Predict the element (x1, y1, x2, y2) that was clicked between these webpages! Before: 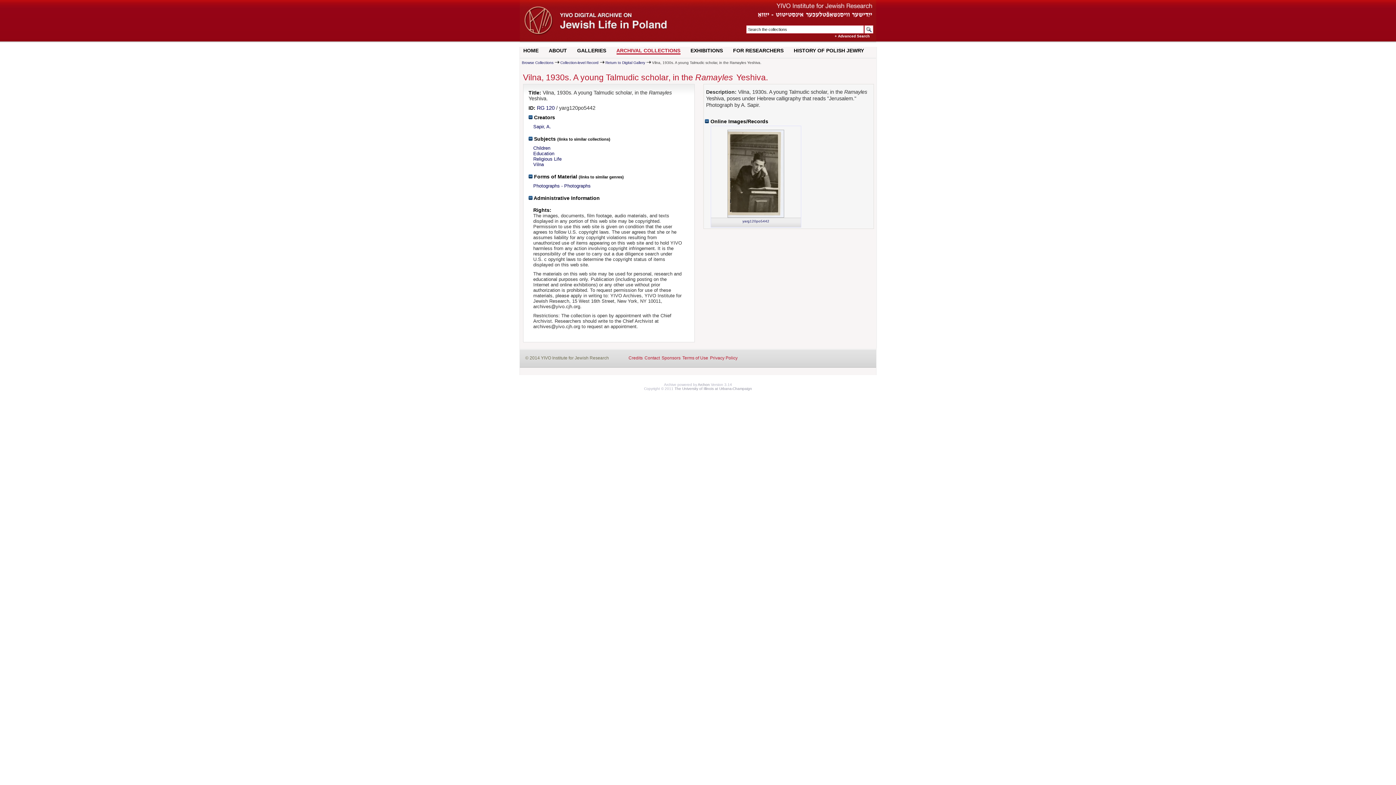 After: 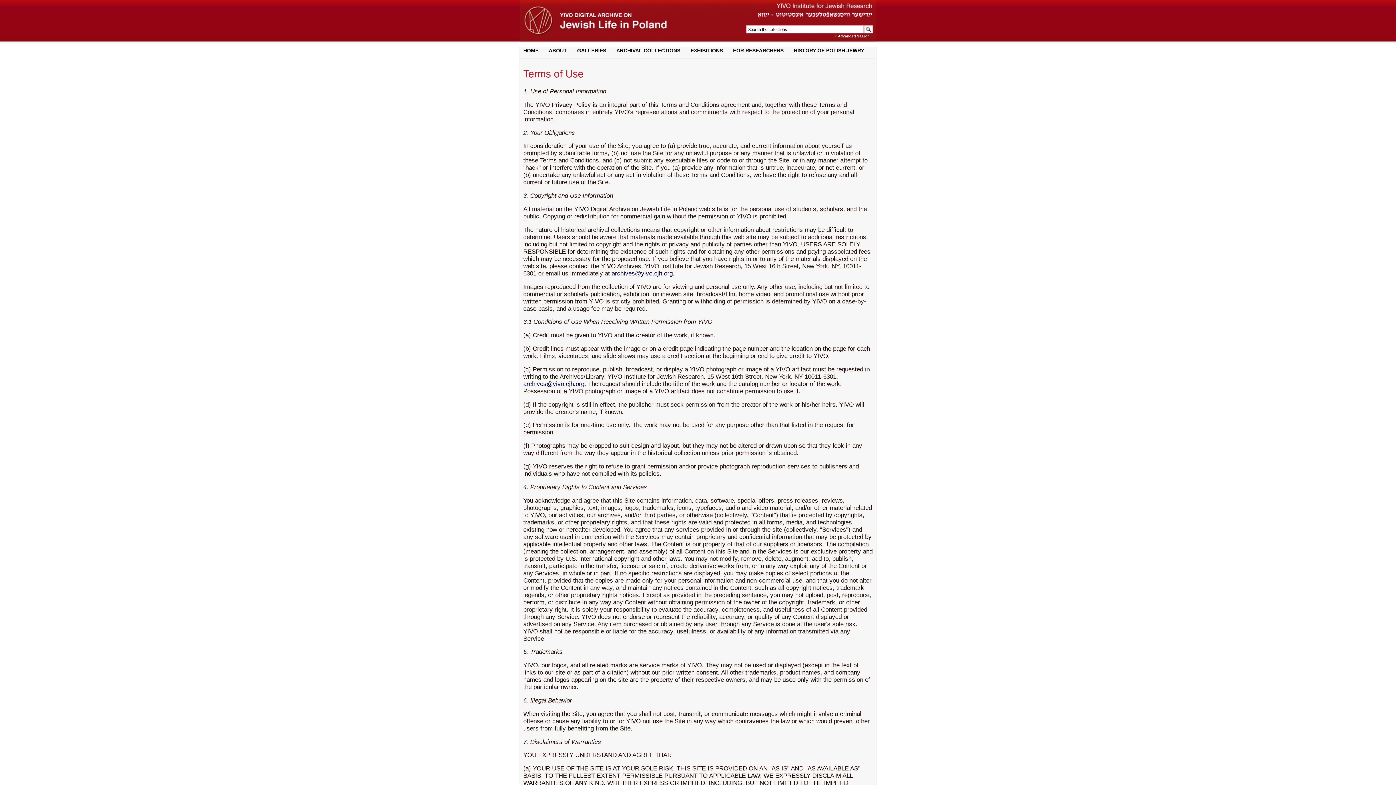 Action: bbox: (682, 355, 708, 360) label: Terms of Use